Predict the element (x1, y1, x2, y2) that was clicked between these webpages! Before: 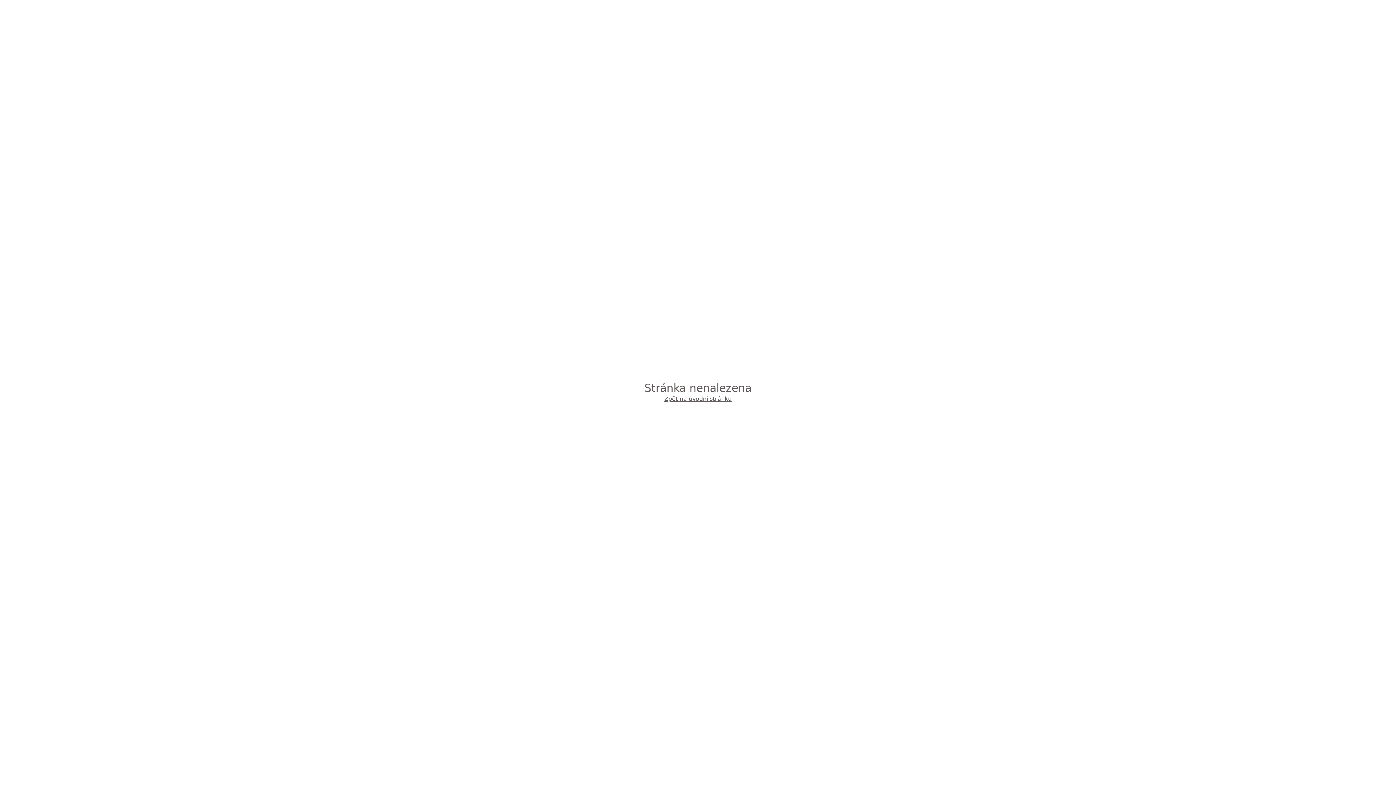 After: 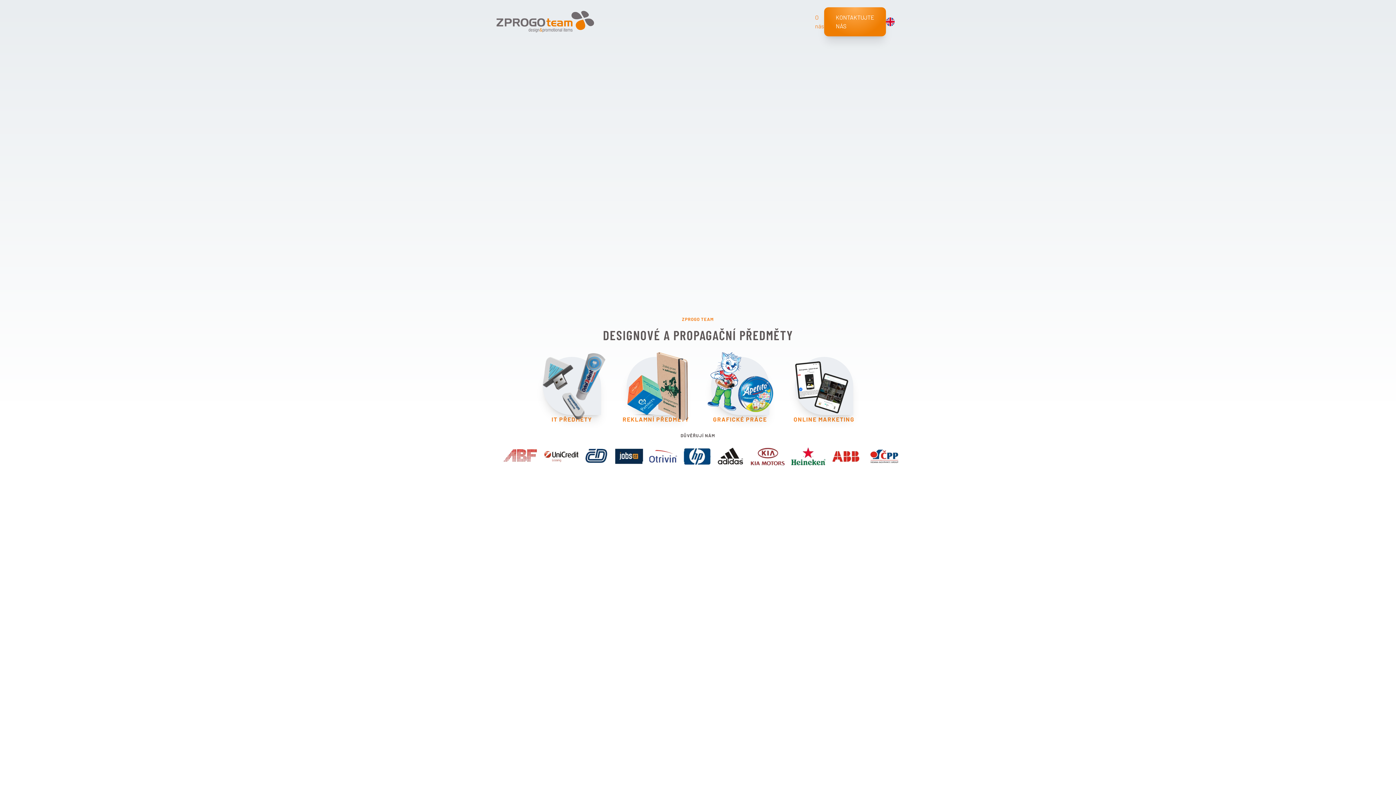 Action: label: Zpět na úvodní stránku bbox: (664, 394, 731, 403)